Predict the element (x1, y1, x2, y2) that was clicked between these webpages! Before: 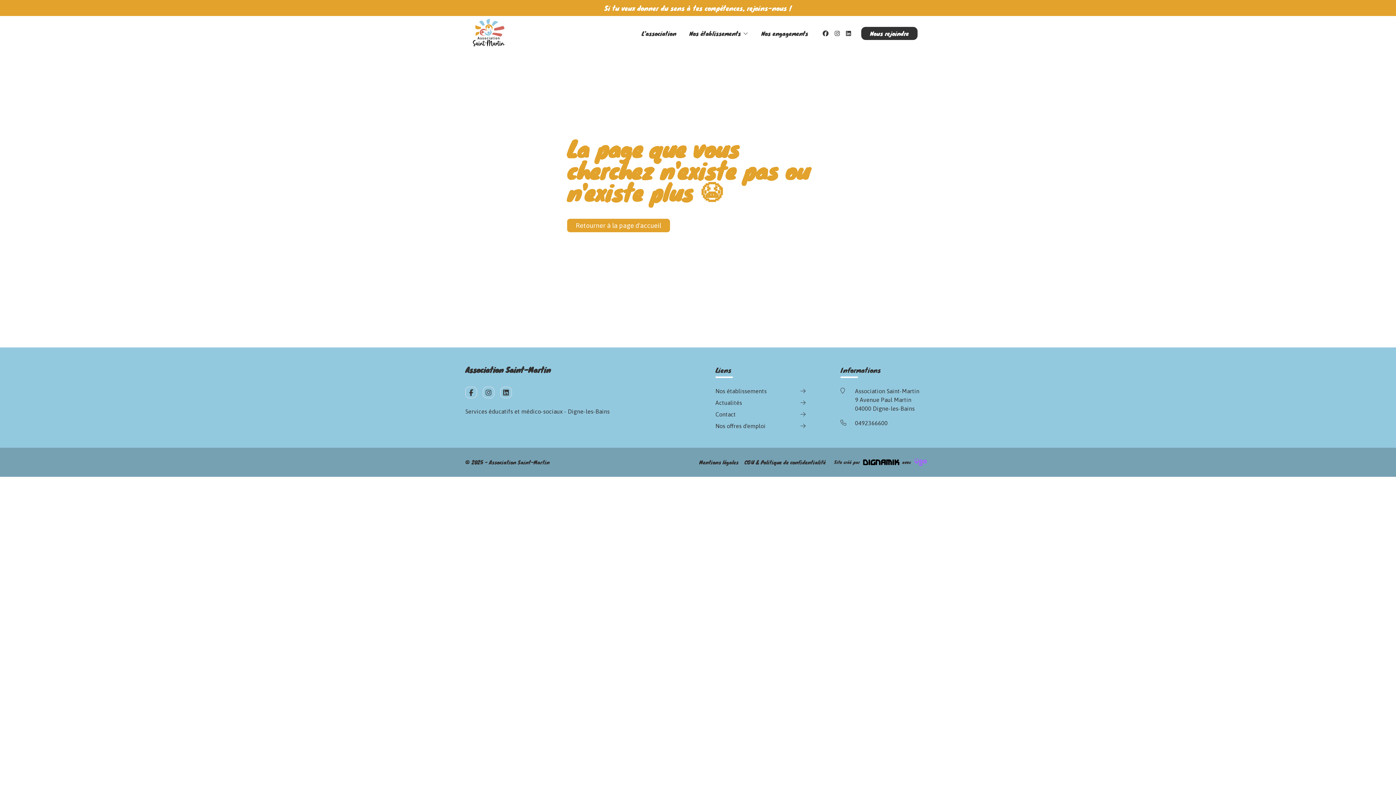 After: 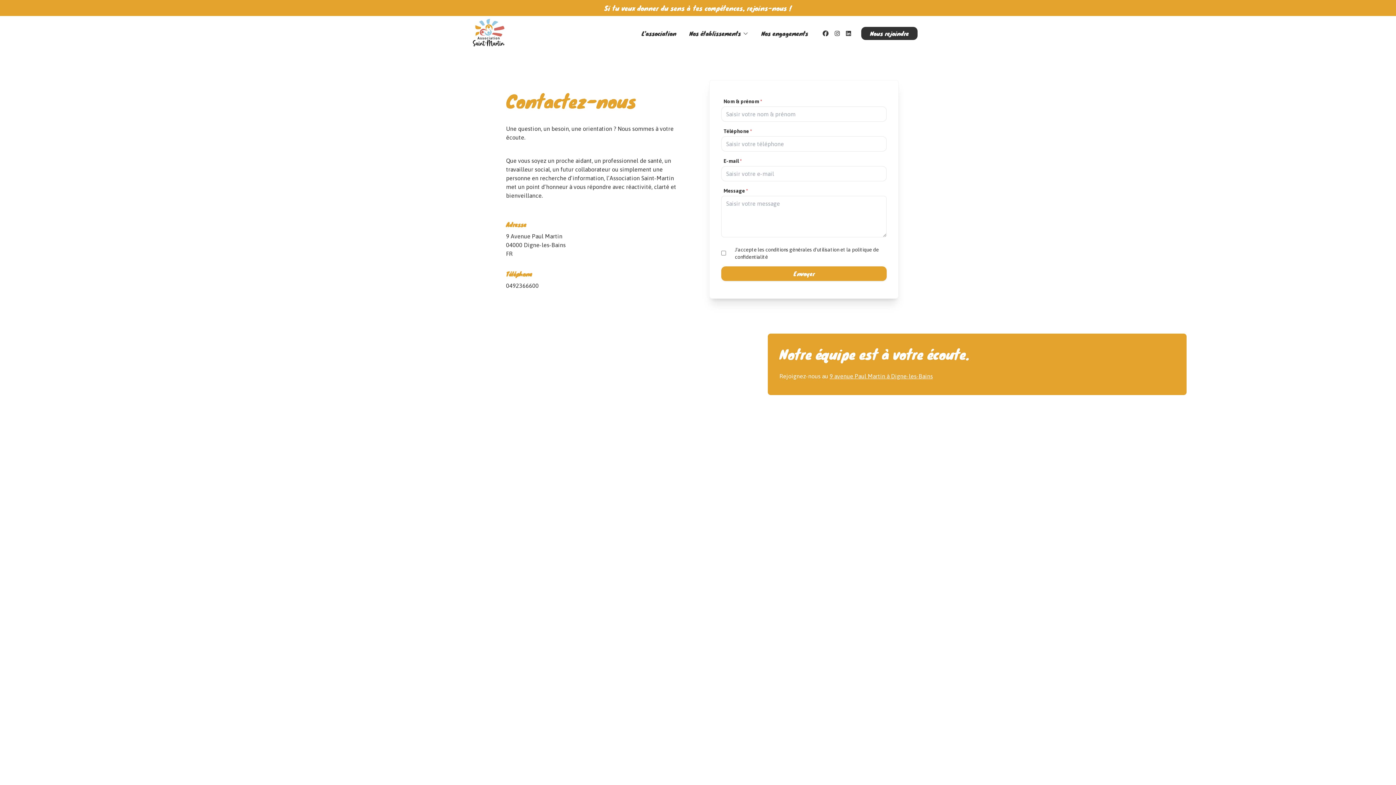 Action: bbox: (715, 410, 805, 418) label: Contact